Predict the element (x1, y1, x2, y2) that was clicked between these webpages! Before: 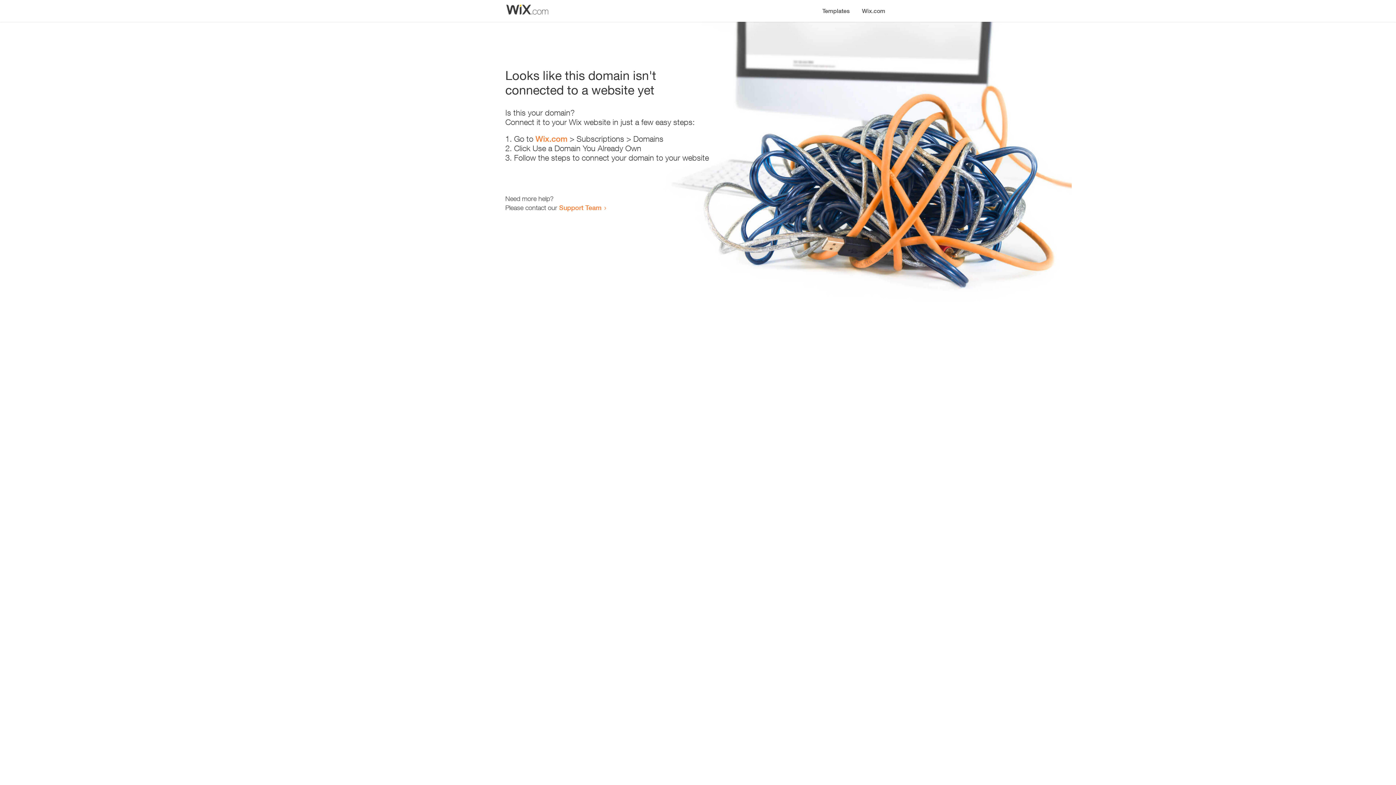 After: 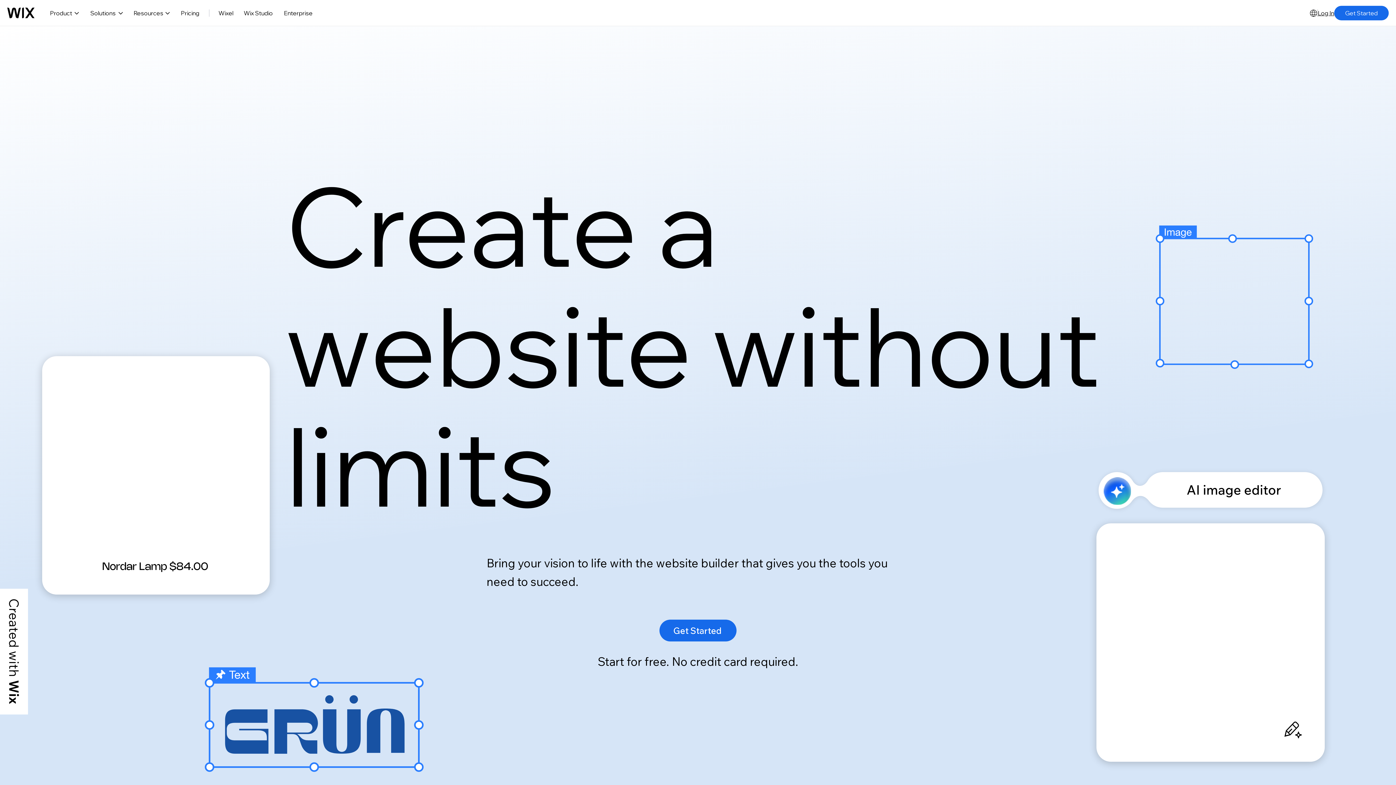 Action: label: Wix.com bbox: (535, 134, 567, 143)